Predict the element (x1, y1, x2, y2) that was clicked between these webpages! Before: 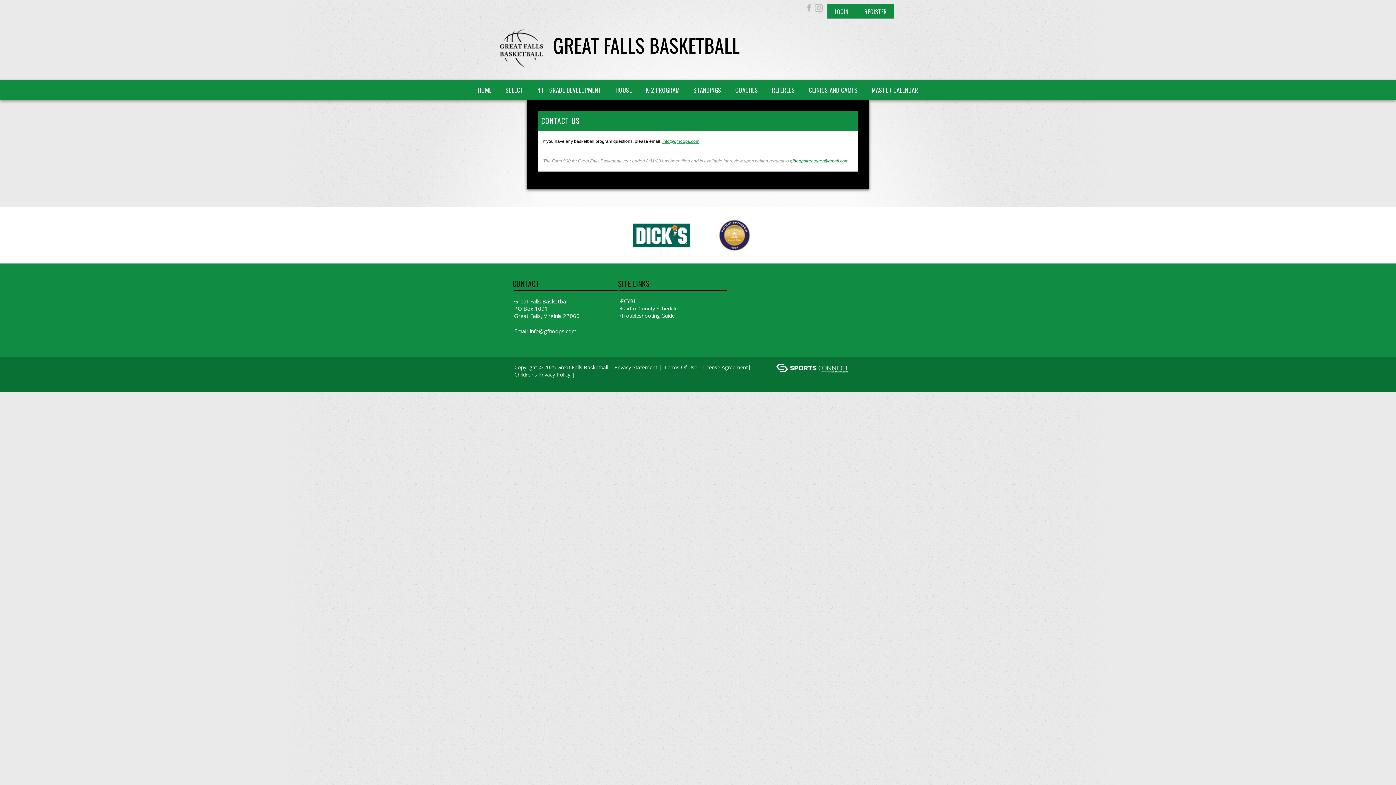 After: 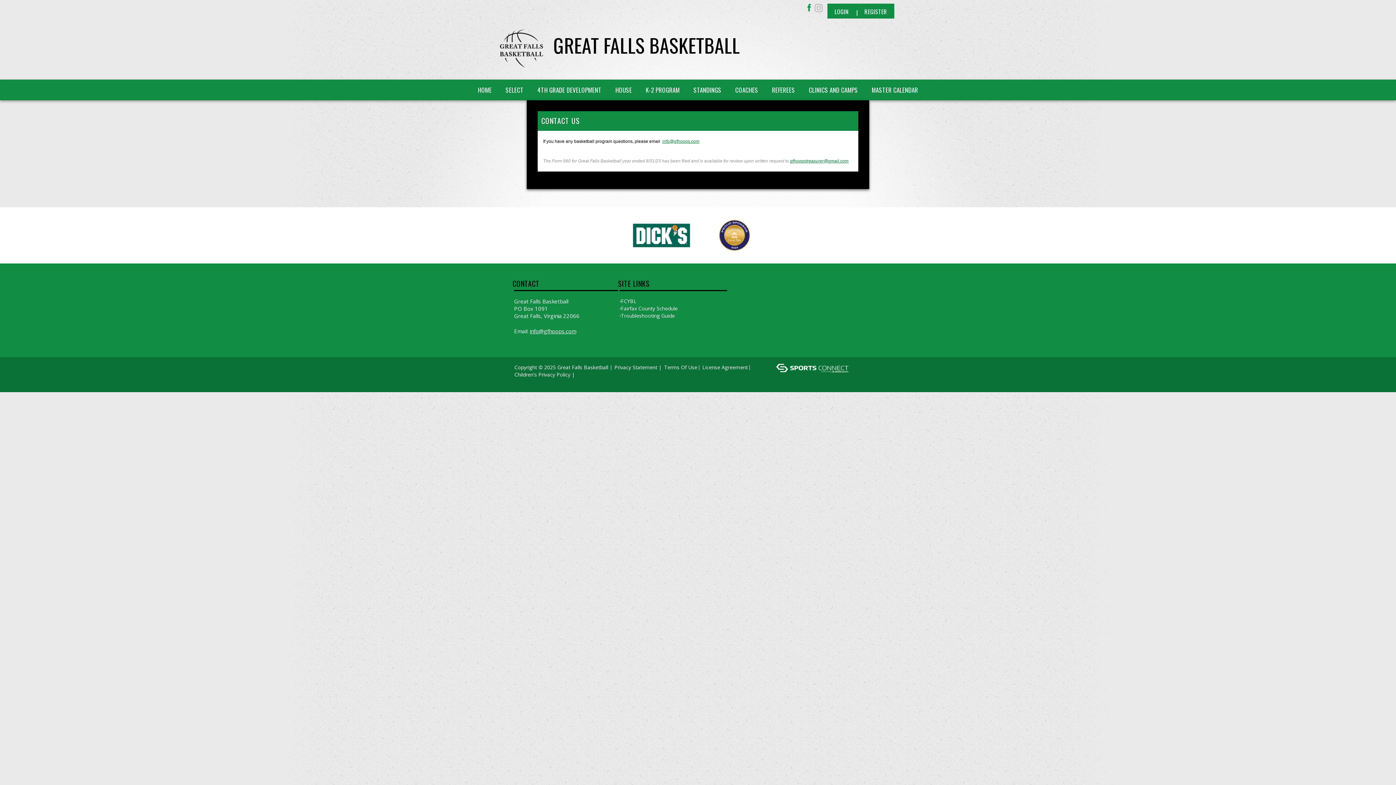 Action: bbox: (807, 2, 811, 13)